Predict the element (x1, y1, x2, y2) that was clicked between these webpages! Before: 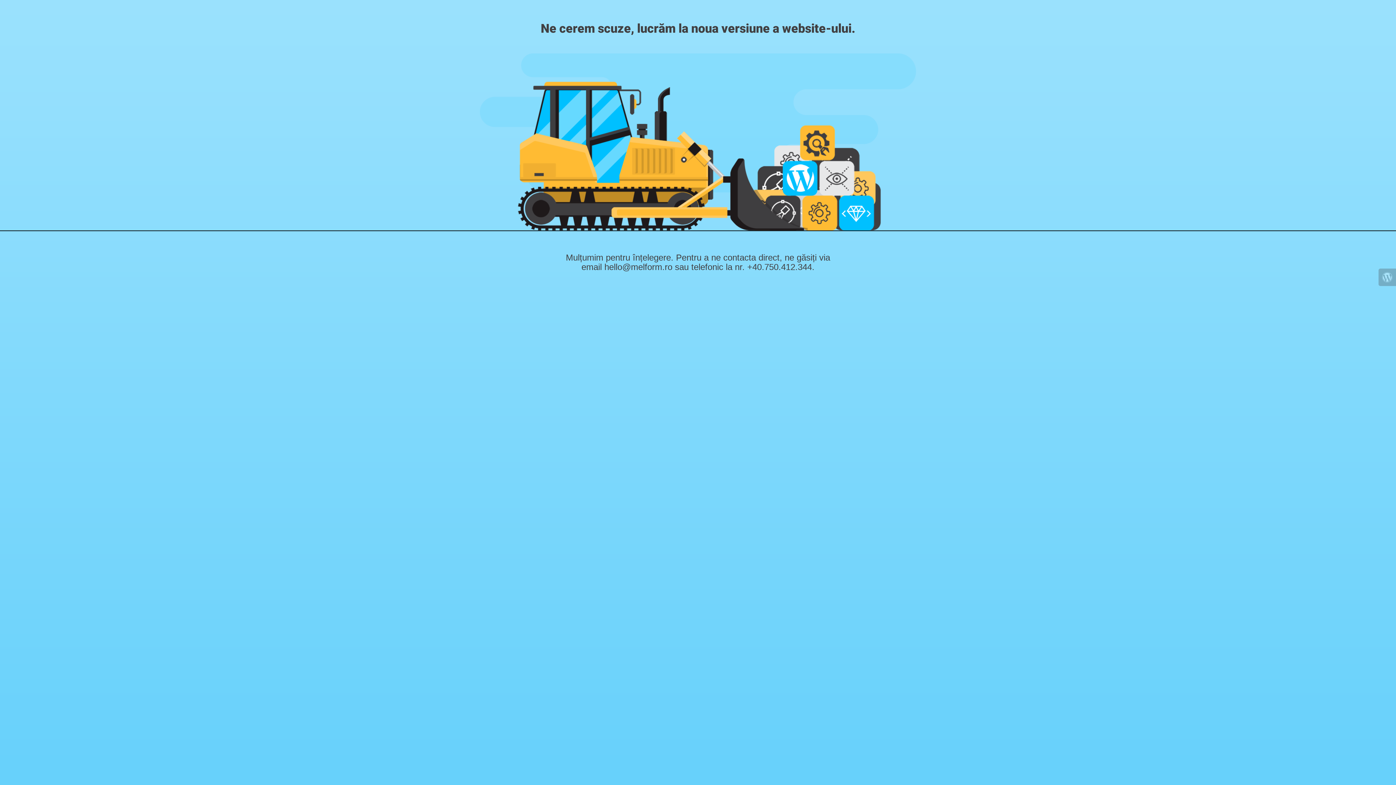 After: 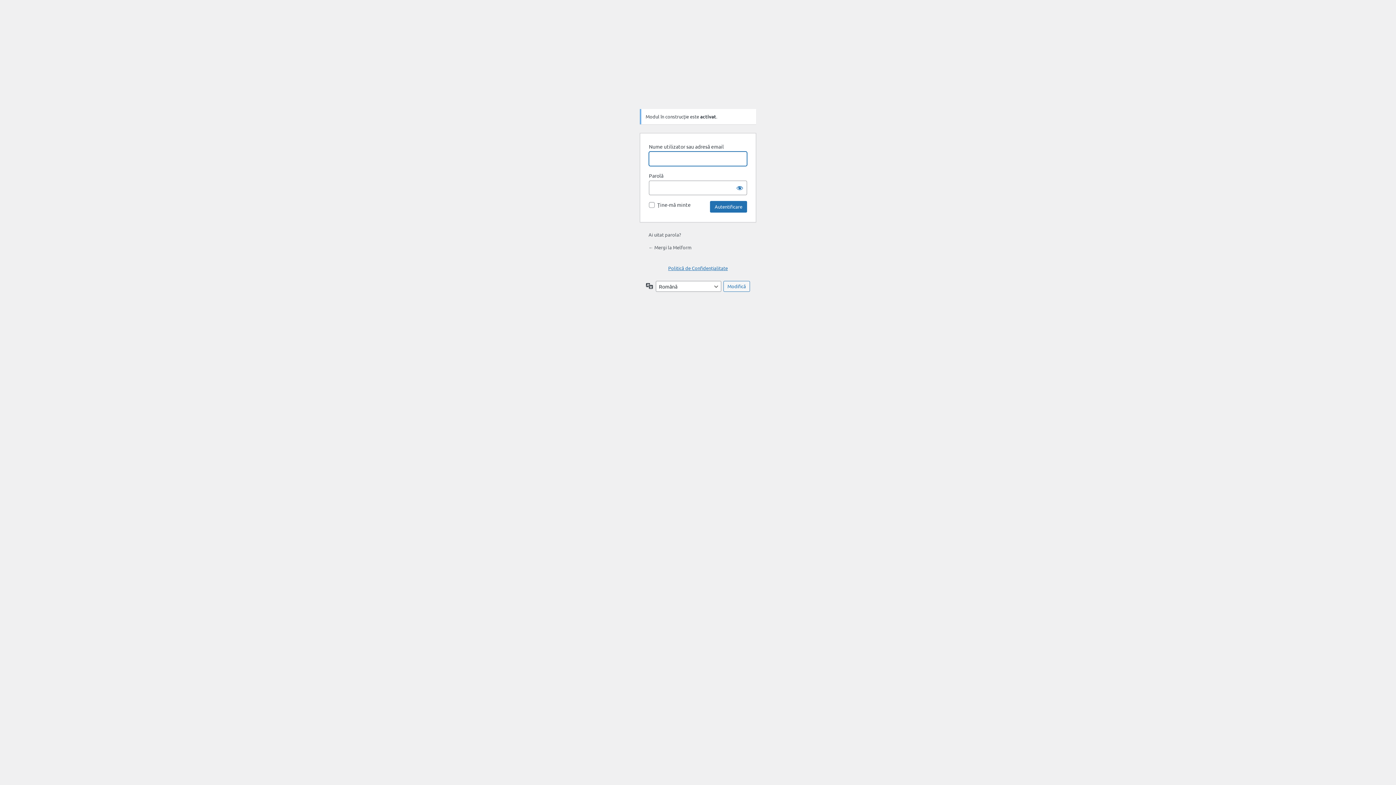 Action: bbox: (1378, 268, 1396, 286)